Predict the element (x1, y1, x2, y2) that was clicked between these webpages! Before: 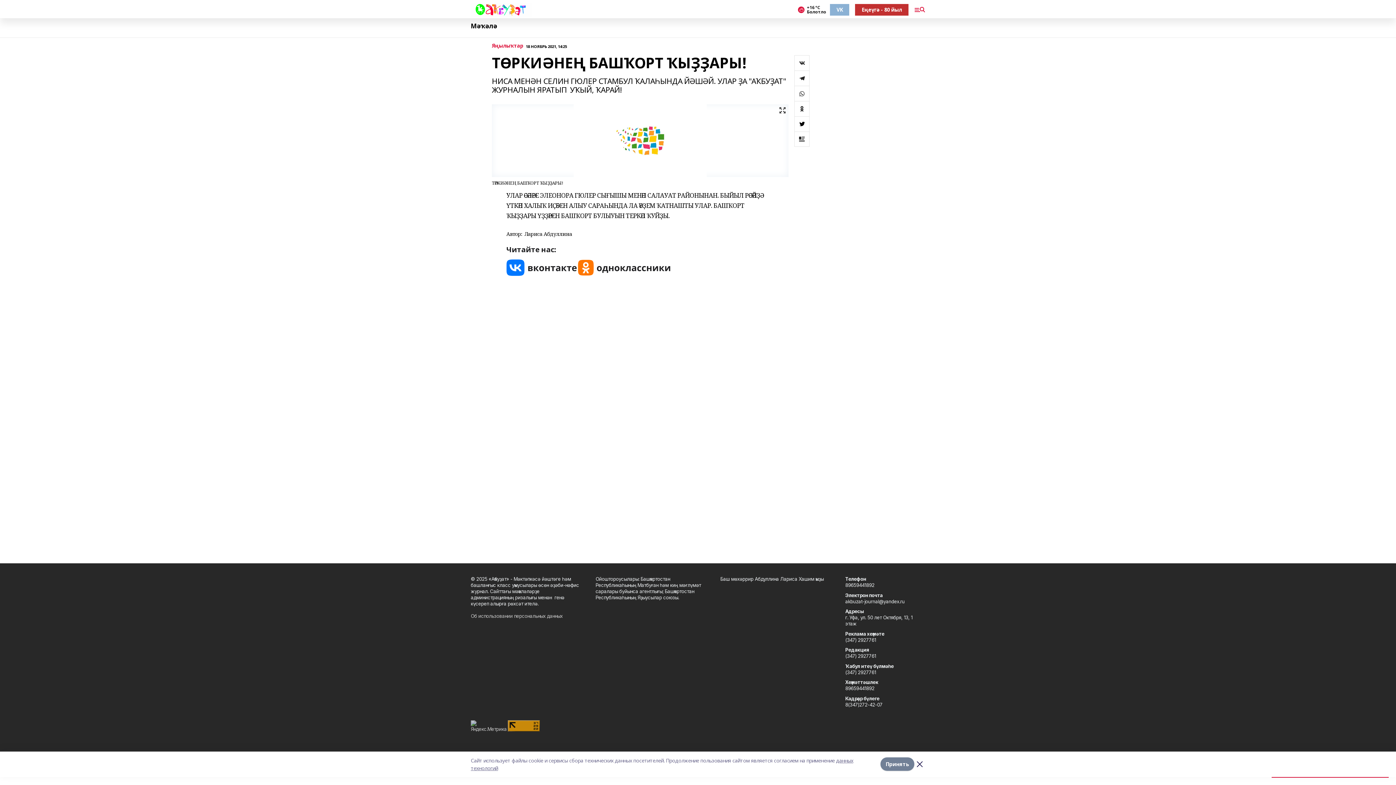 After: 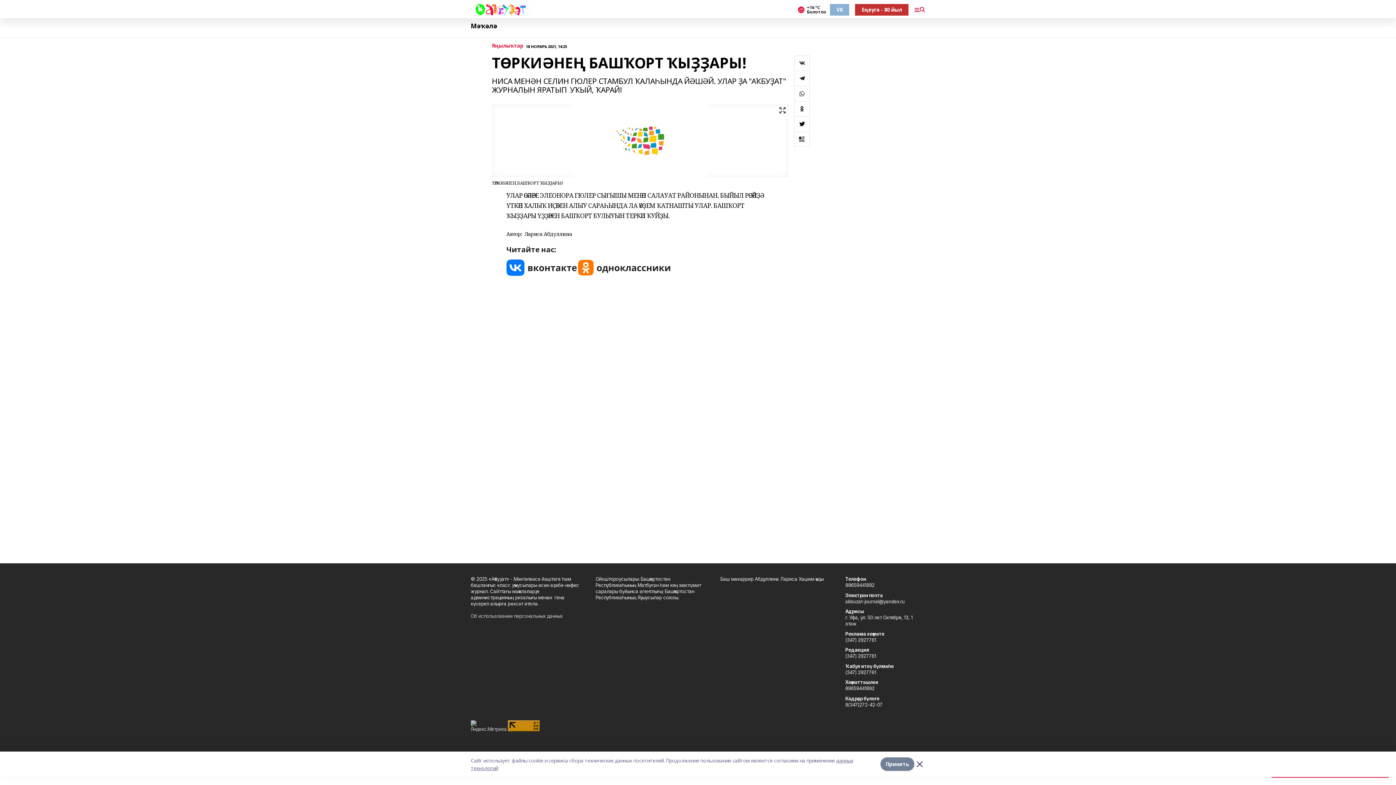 Action: bbox: (794, 116, 809, 131)